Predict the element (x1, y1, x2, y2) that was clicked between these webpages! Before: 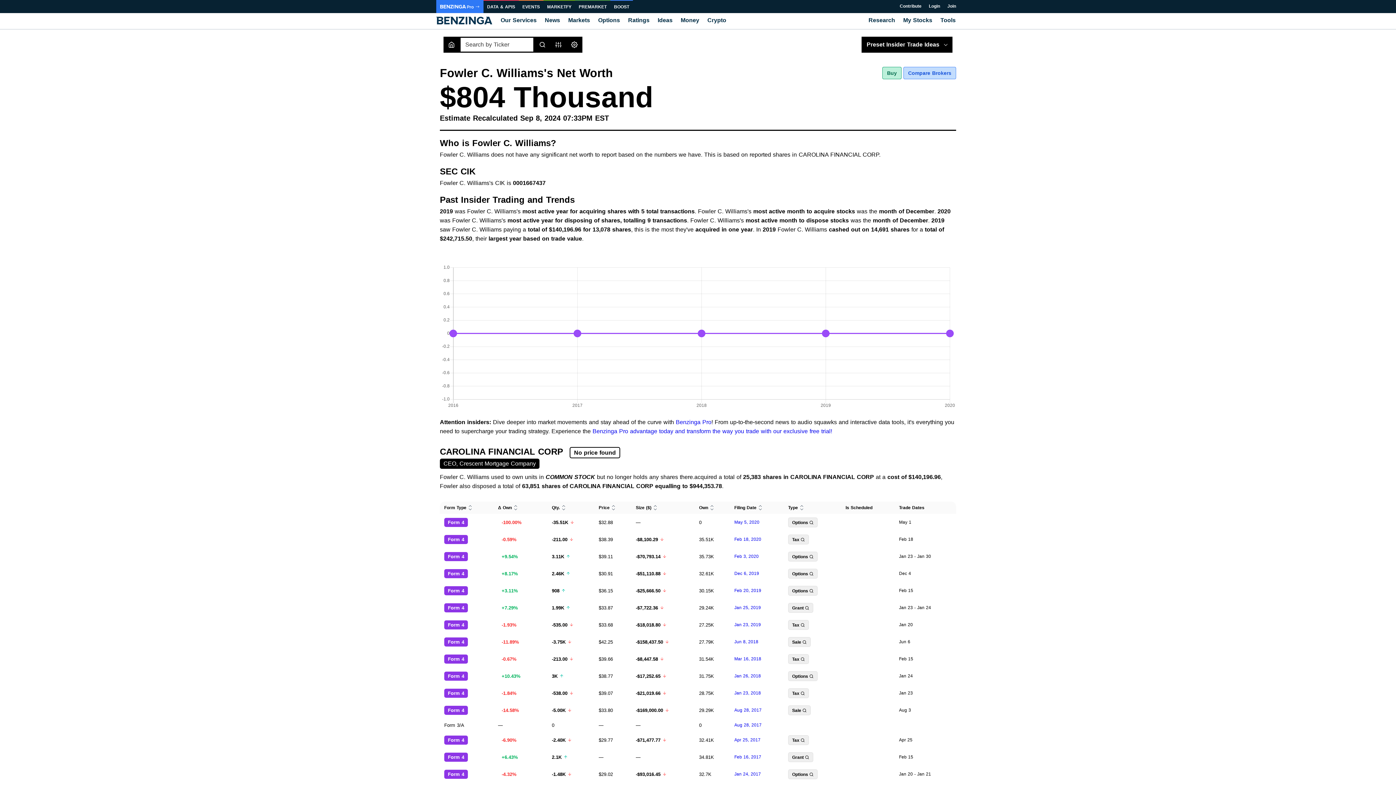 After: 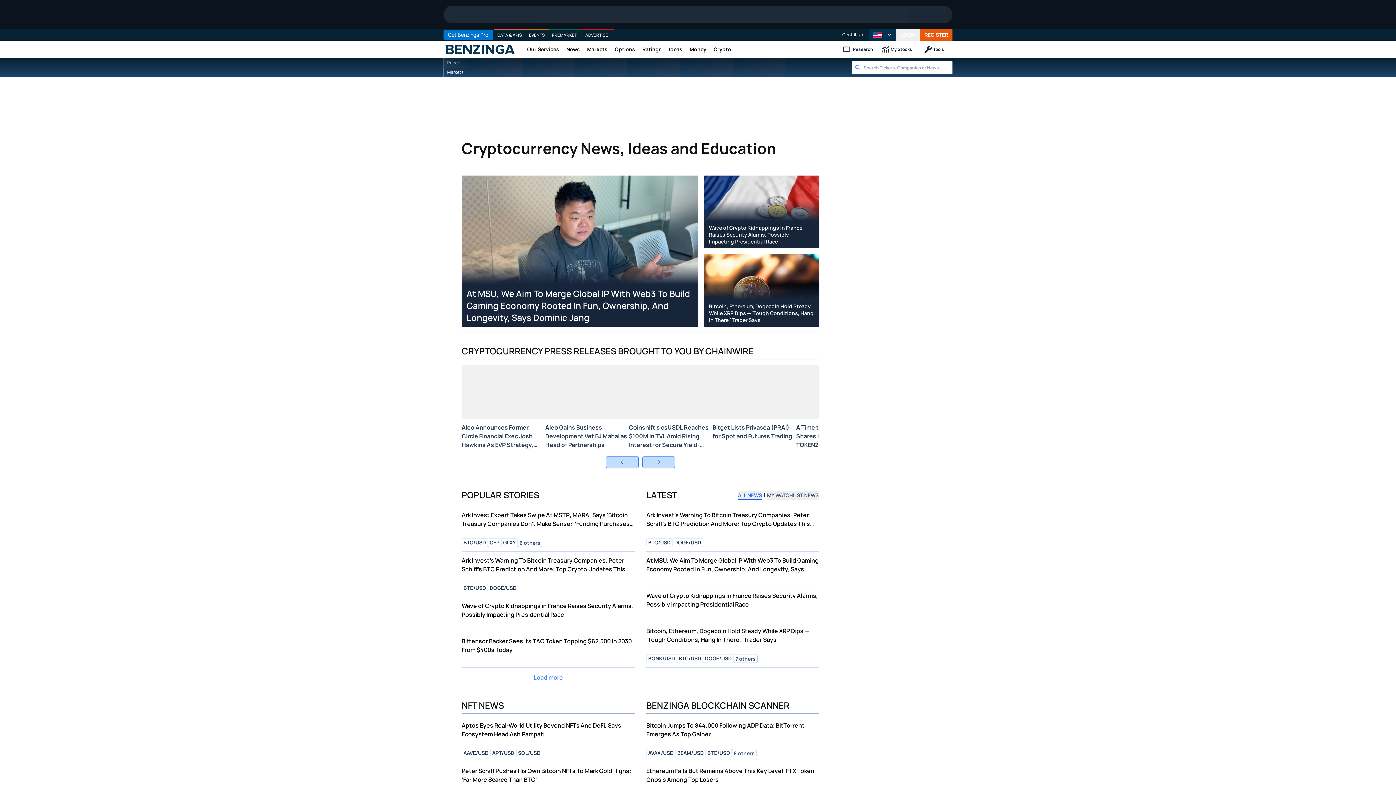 Action: label: Crypto bbox: (703, 13, 730, 29)